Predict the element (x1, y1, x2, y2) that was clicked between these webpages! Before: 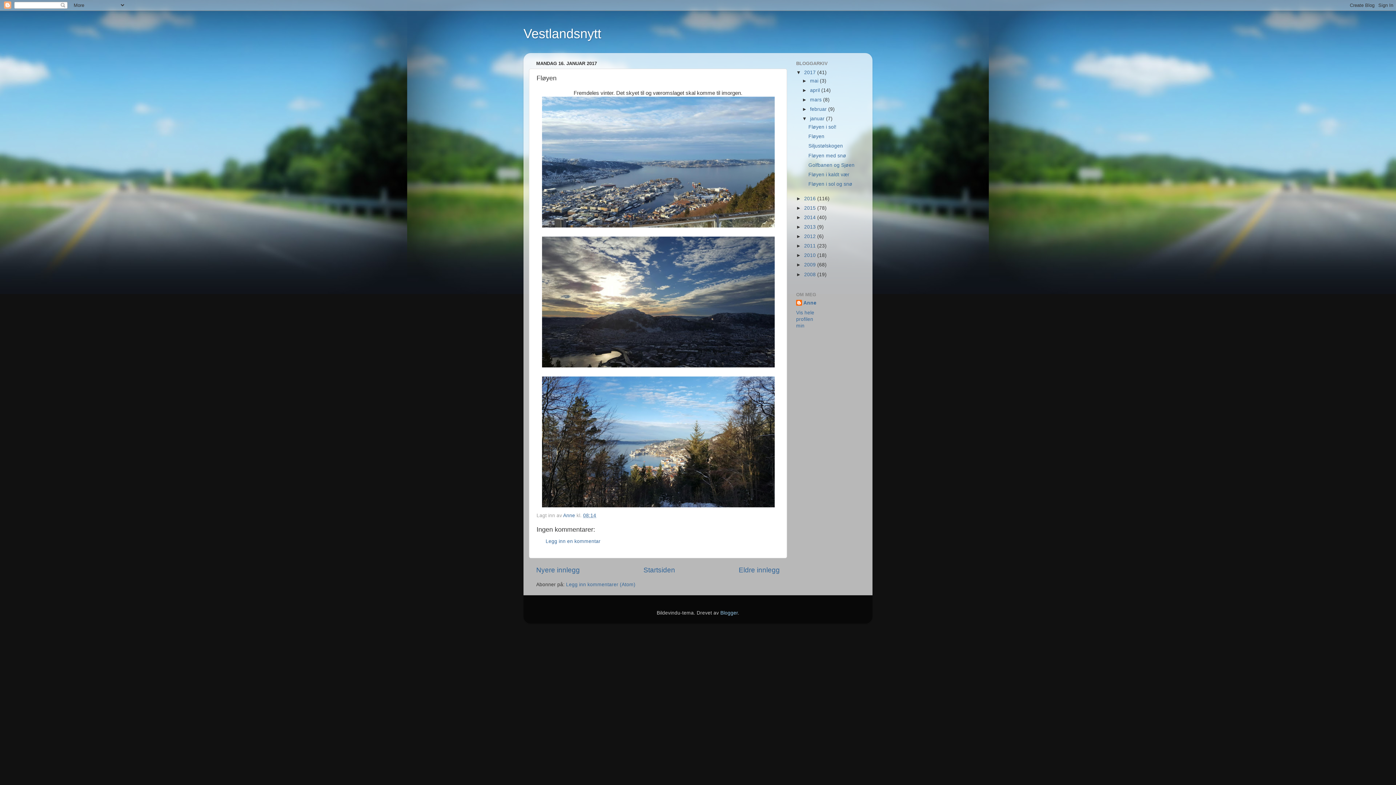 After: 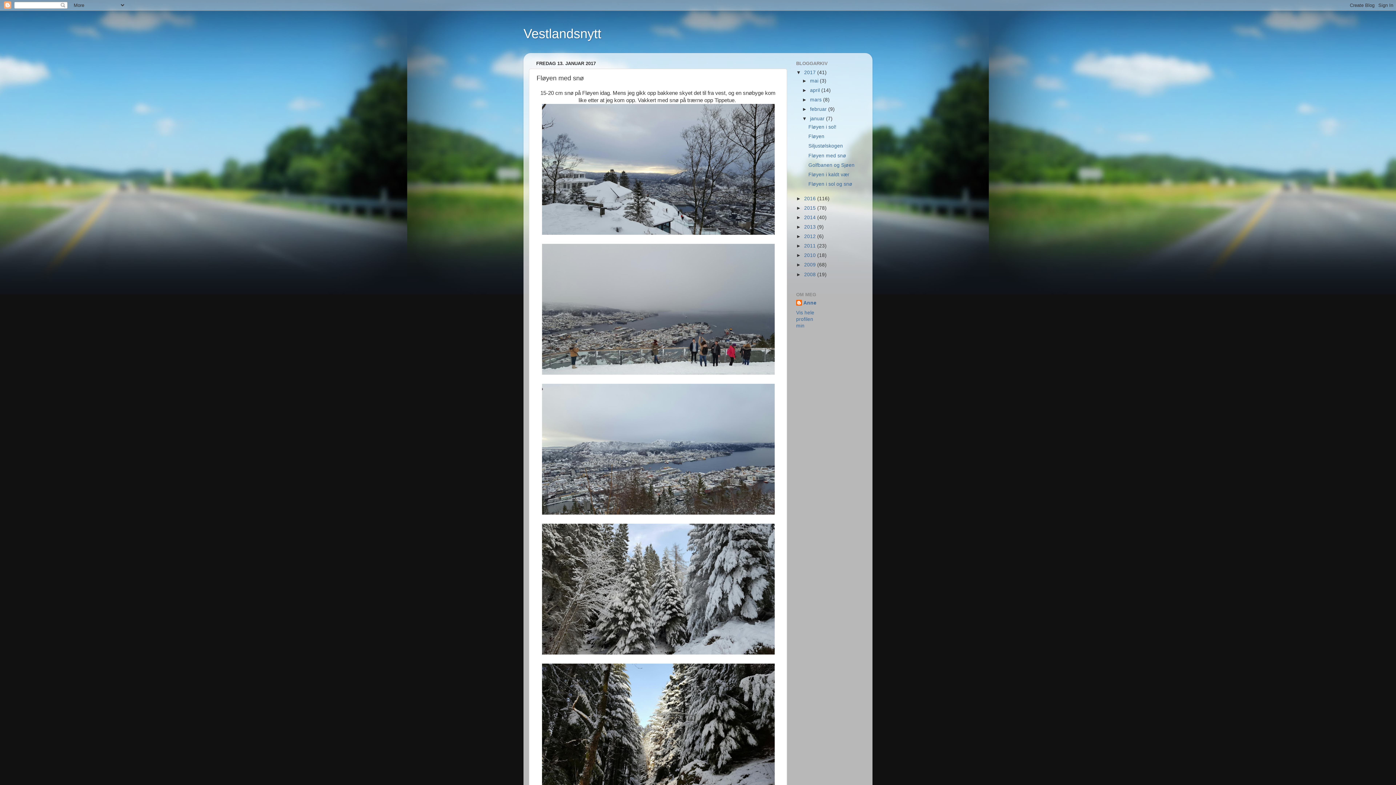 Action: bbox: (808, 152, 846, 158) label: Fløyen med snø